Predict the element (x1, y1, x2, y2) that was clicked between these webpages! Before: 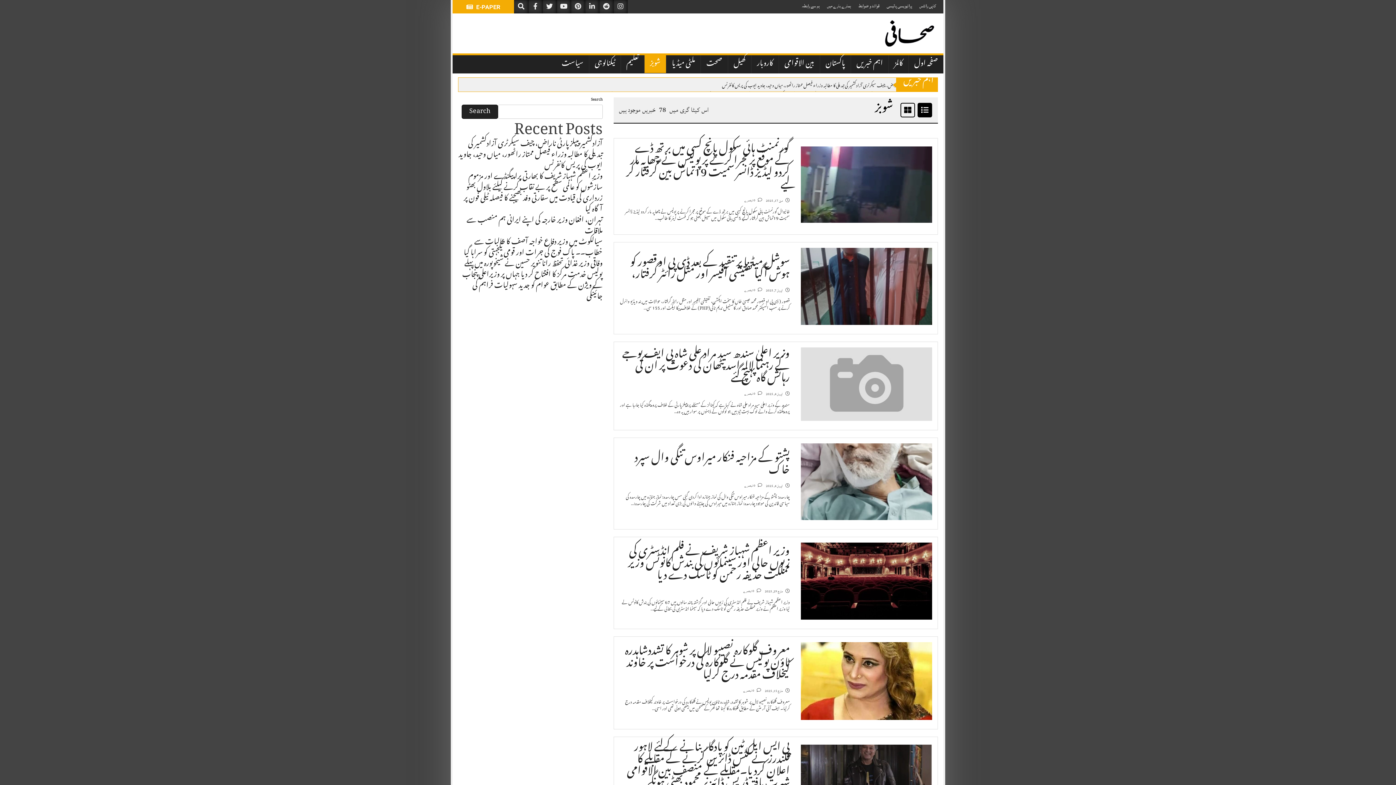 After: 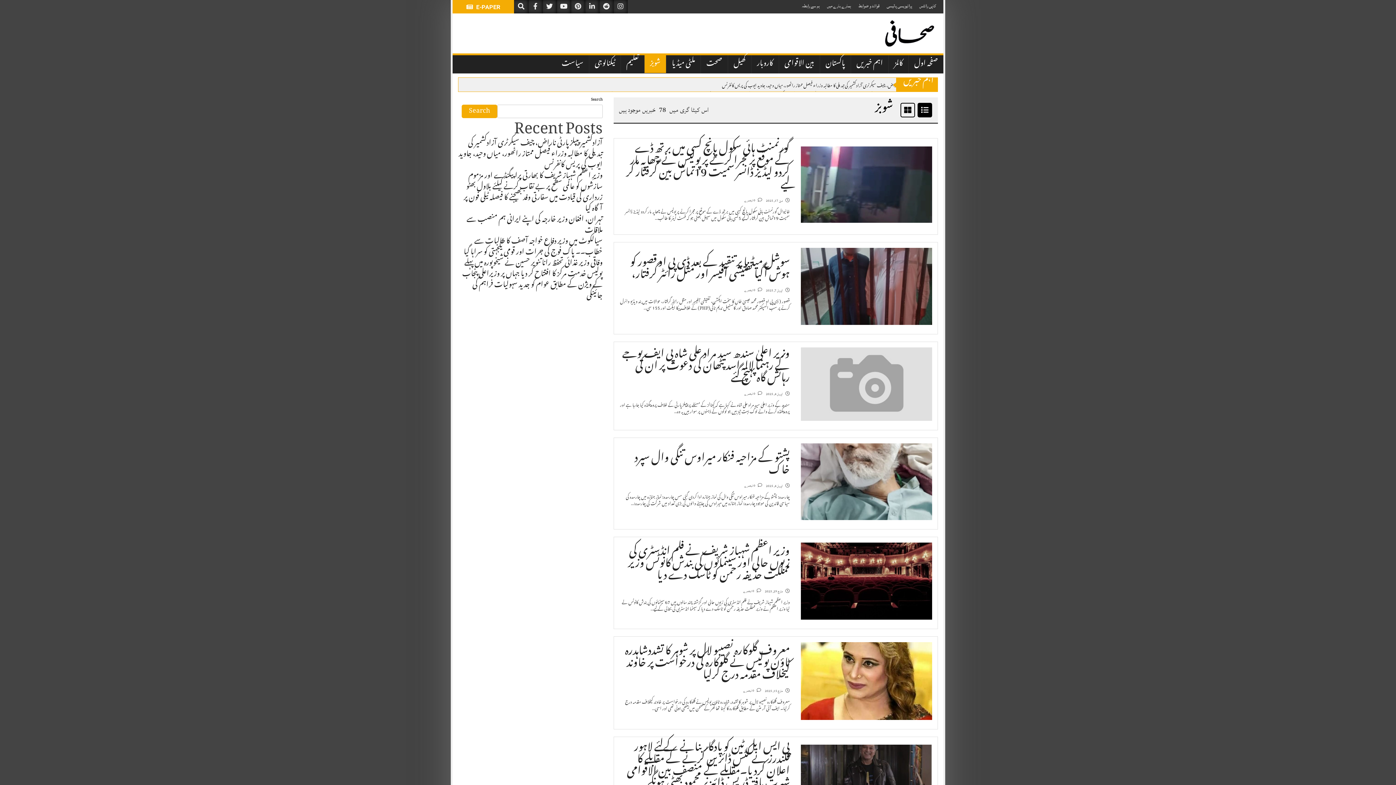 Action: bbox: (461, 104, 498, 118) label: Search